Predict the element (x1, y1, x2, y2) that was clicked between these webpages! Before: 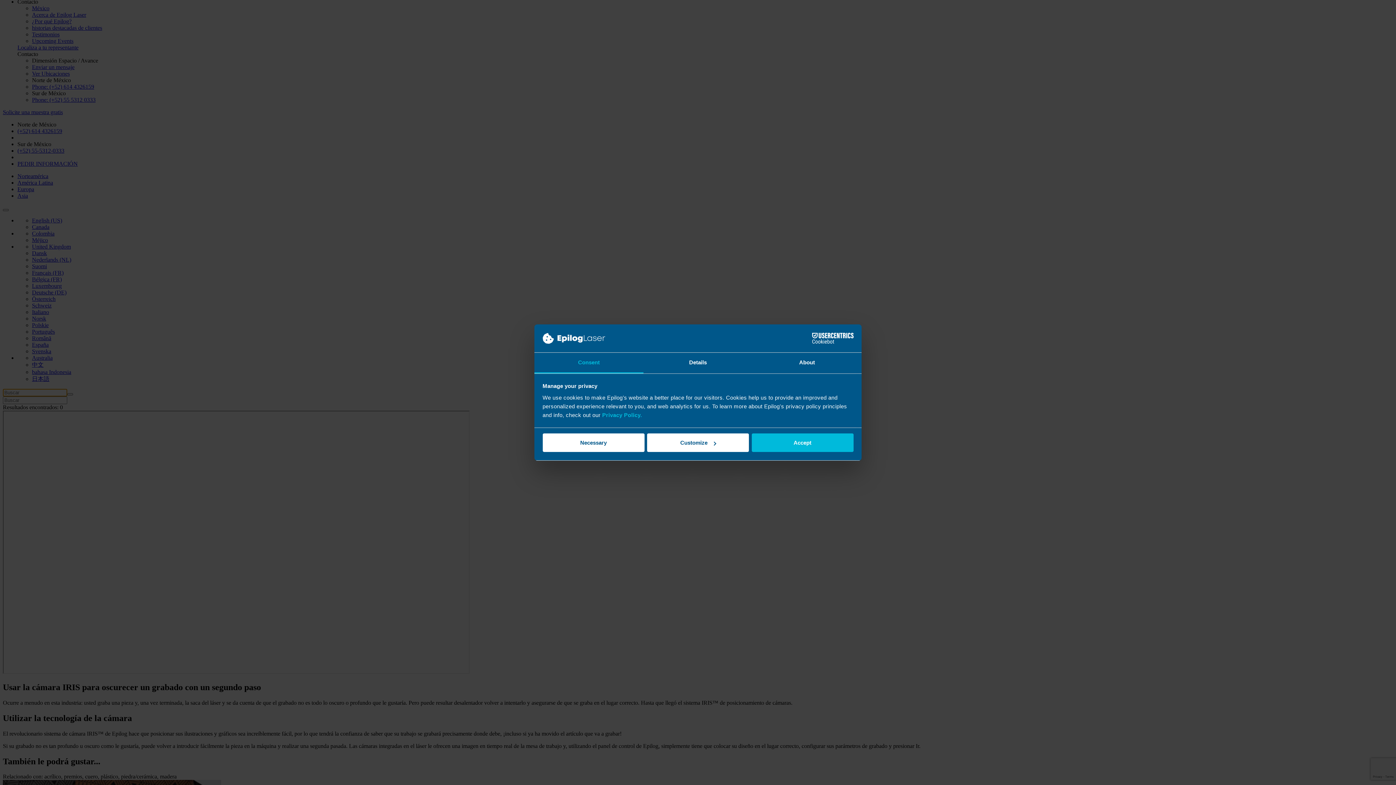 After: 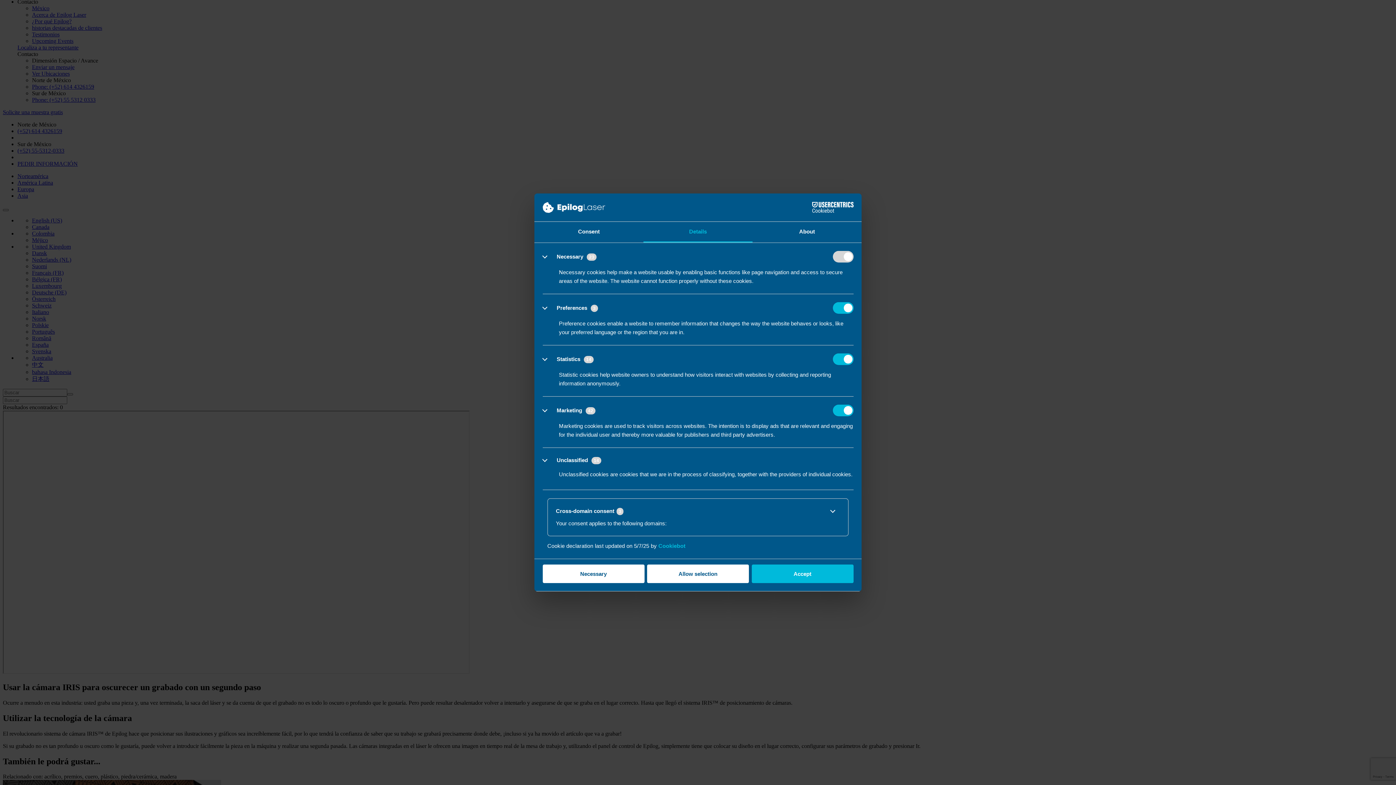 Action: bbox: (643, 352, 752, 373) label: Details